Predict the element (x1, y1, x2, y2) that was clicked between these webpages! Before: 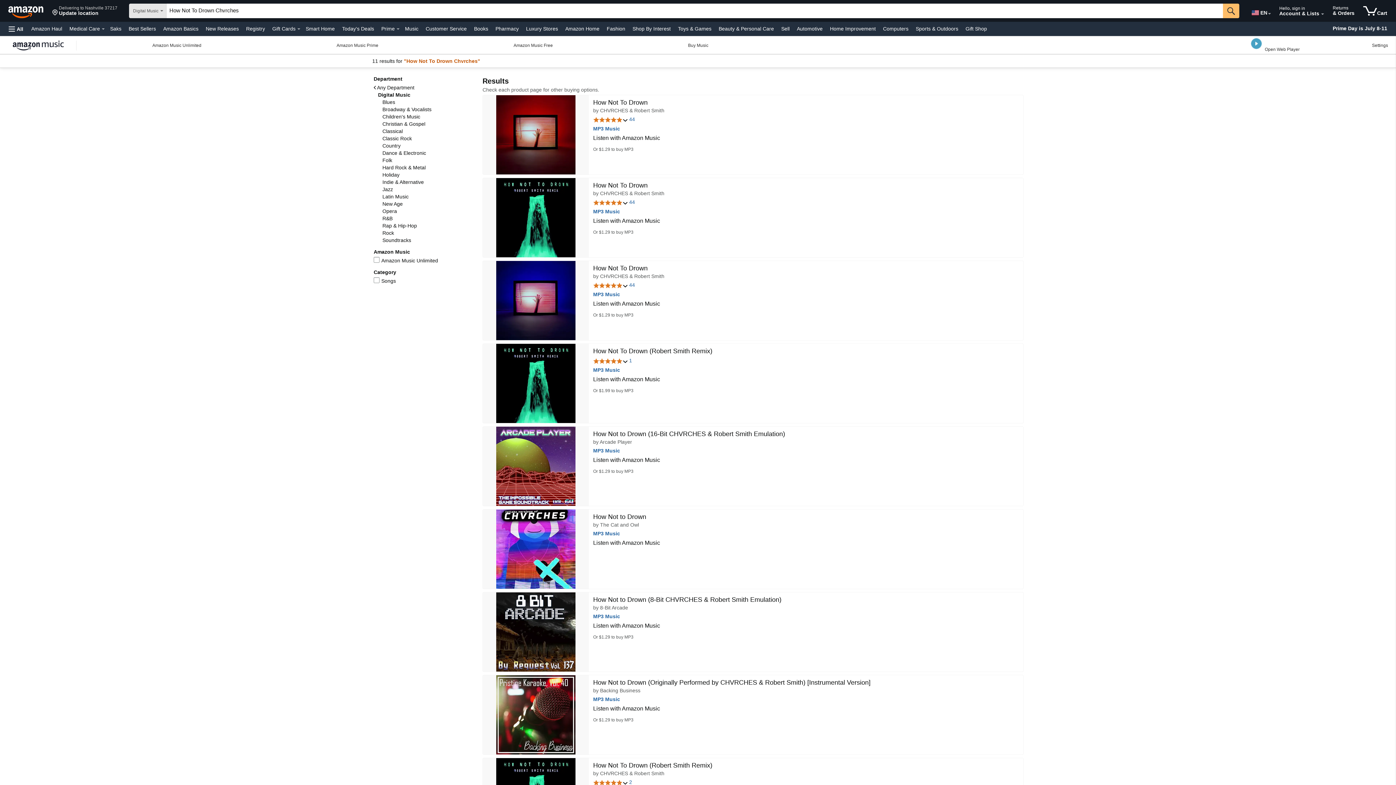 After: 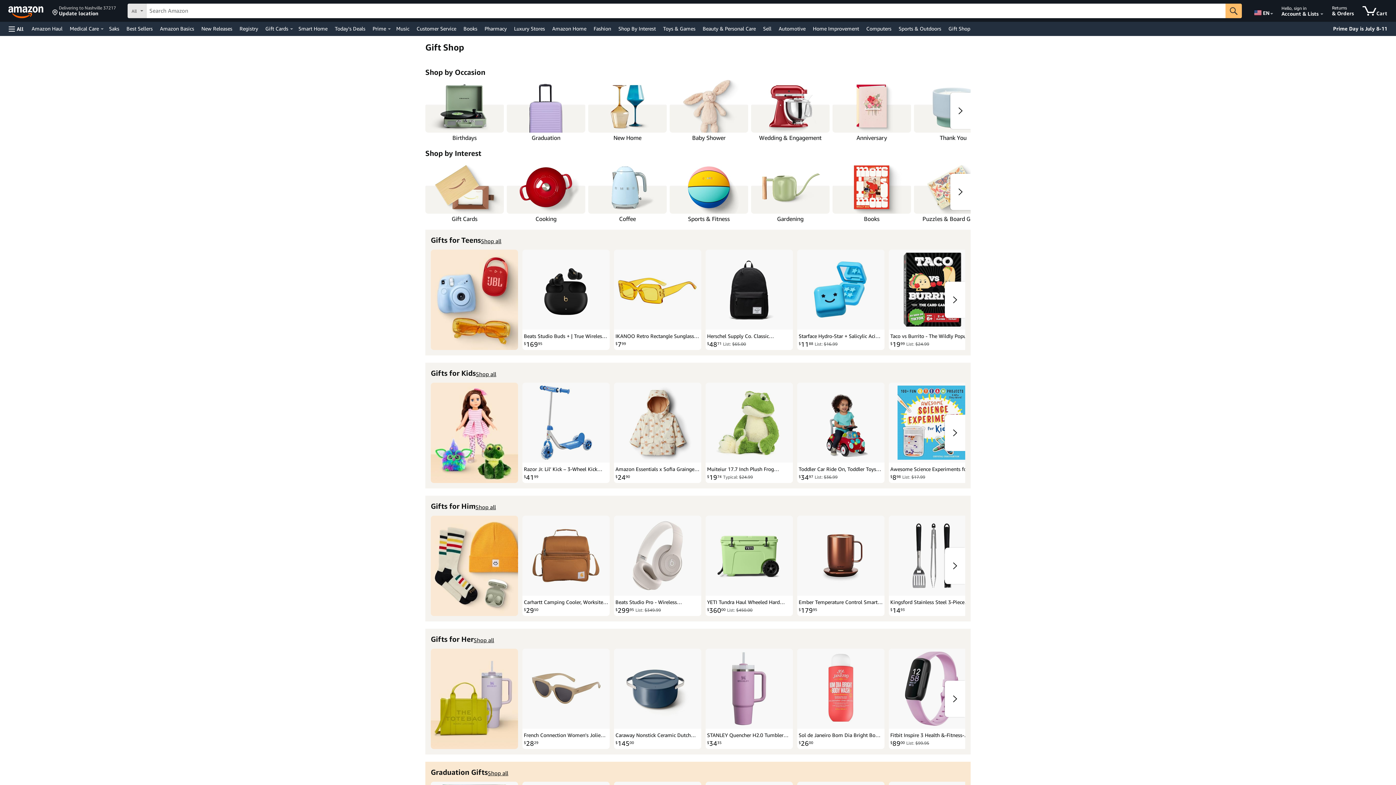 Action: label: Gift Shop bbox: (964, 23, 989, 33)